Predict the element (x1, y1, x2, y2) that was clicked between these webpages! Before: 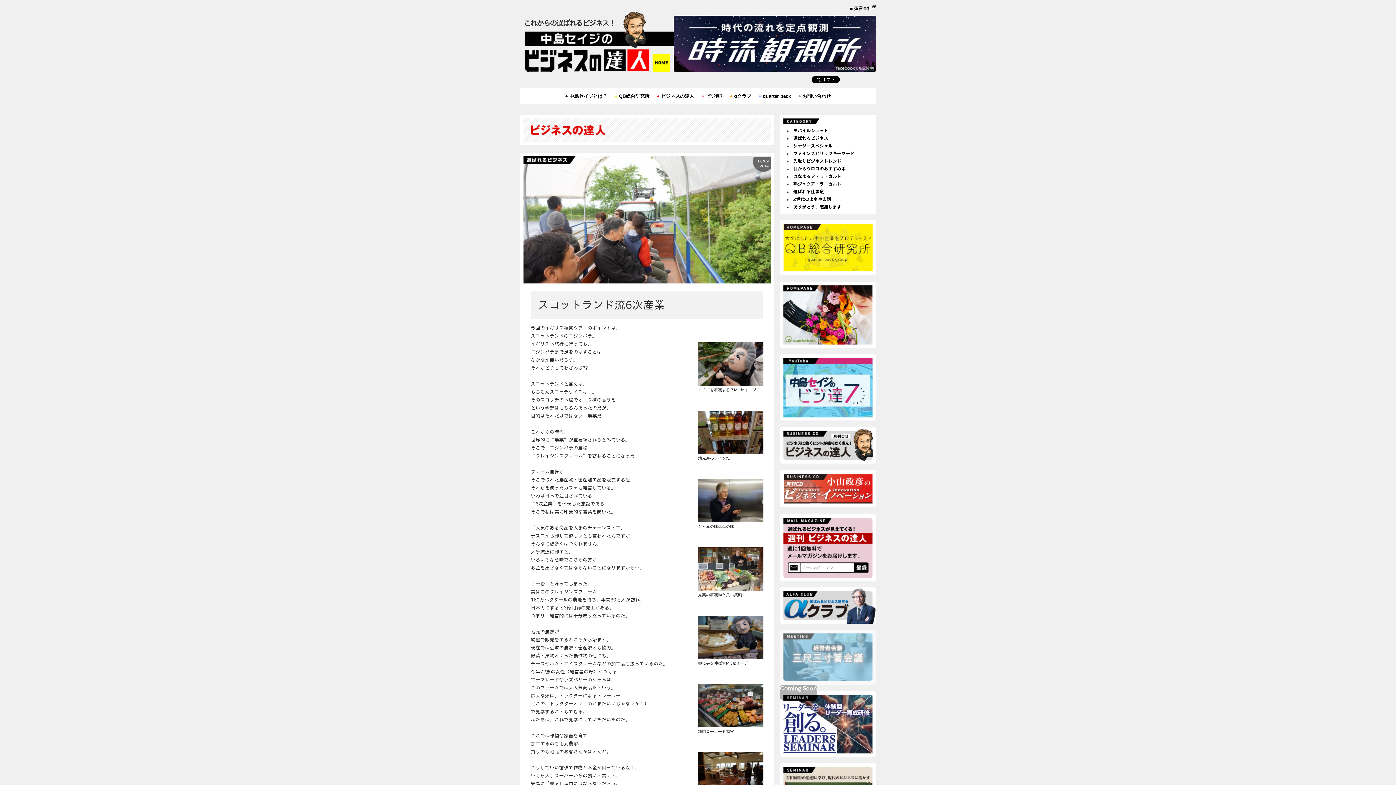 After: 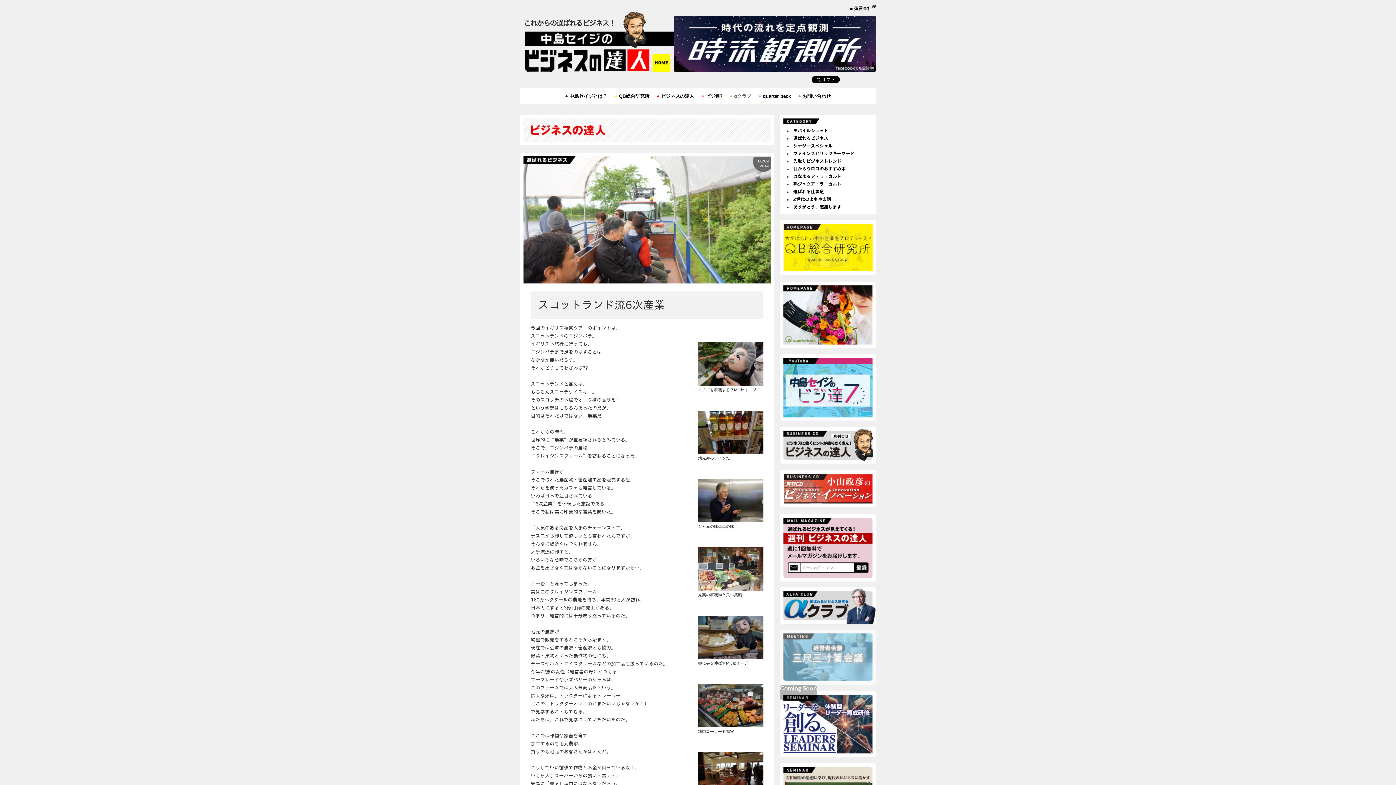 Action: bbox: (730, 93, 751, 98) label: ● αクラブ